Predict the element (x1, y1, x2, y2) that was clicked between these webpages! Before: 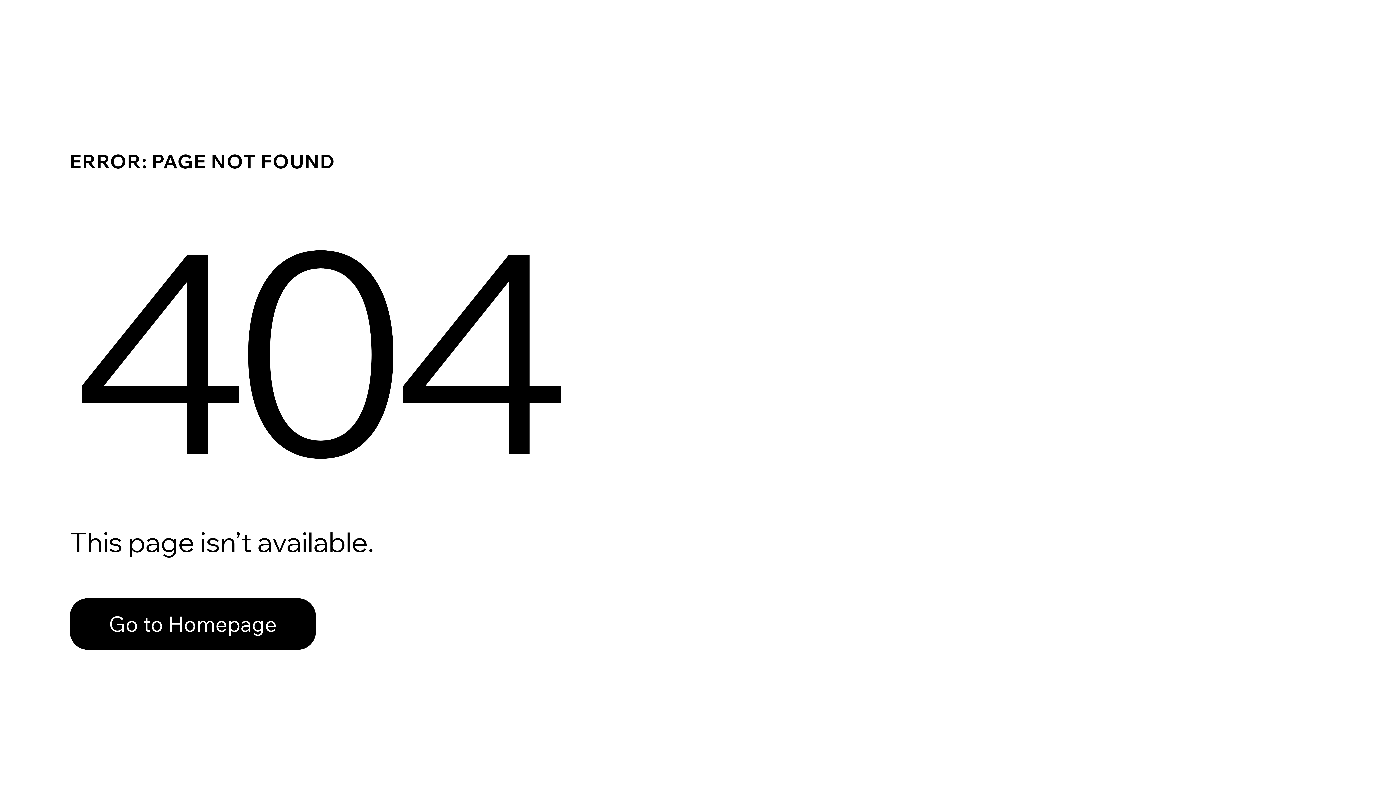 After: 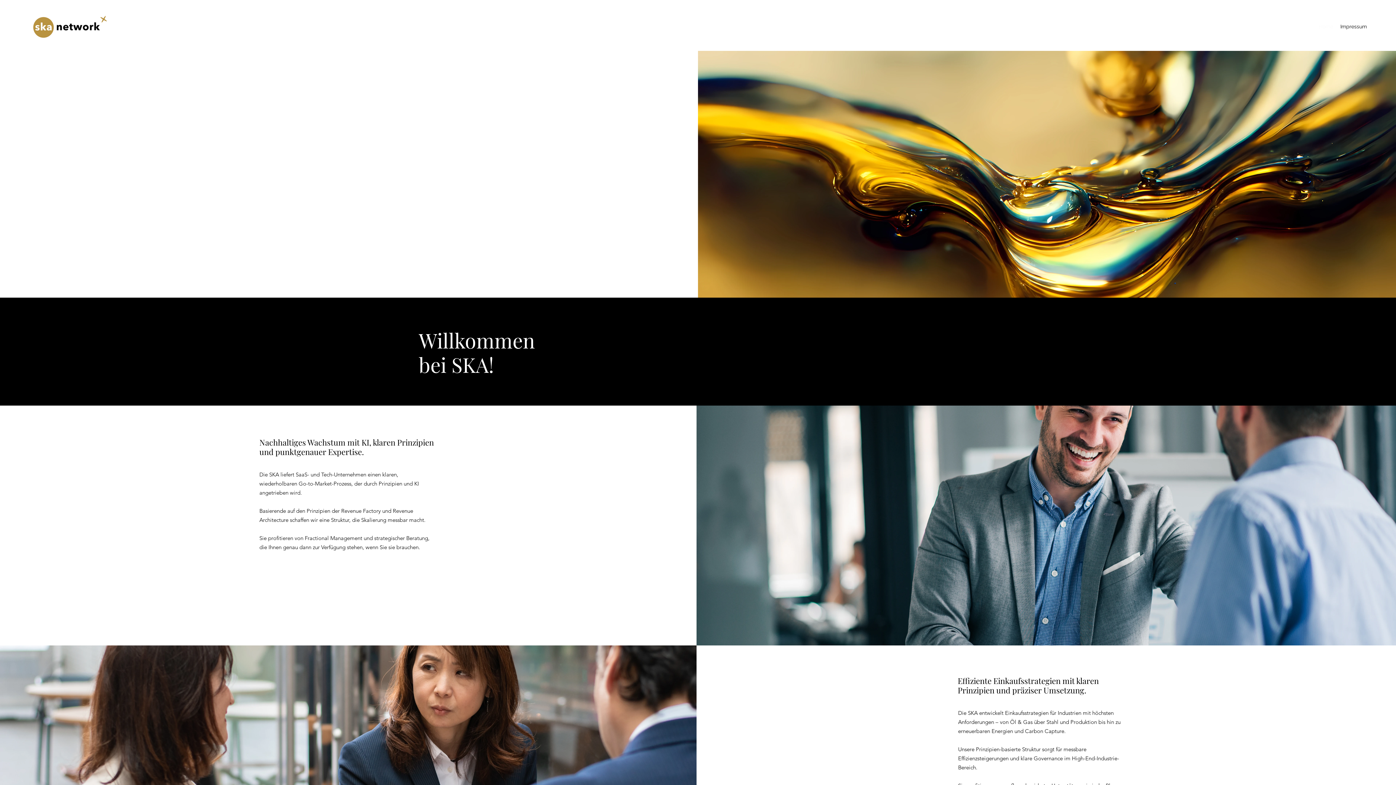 Action: label: Go to Homepage bbox: (69, 598, 316, 650)